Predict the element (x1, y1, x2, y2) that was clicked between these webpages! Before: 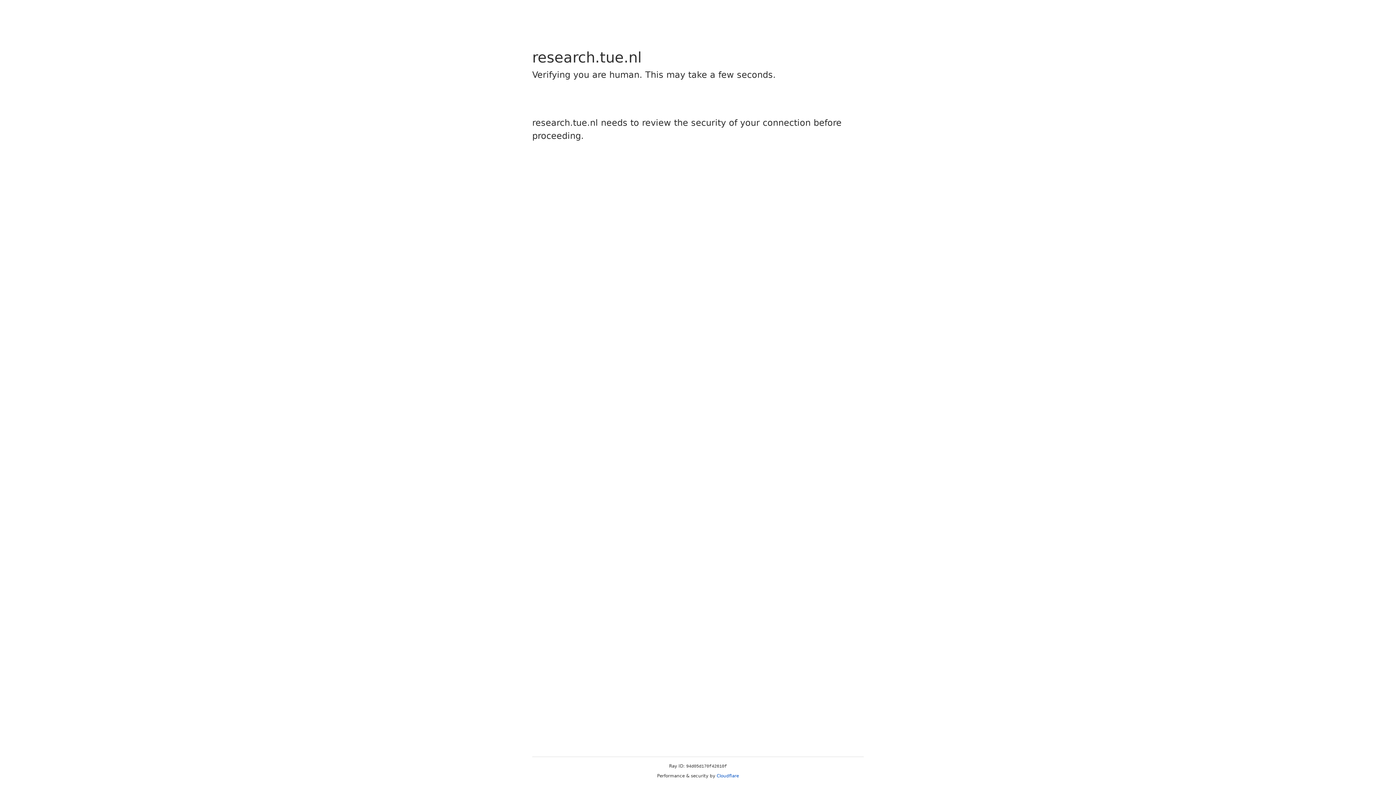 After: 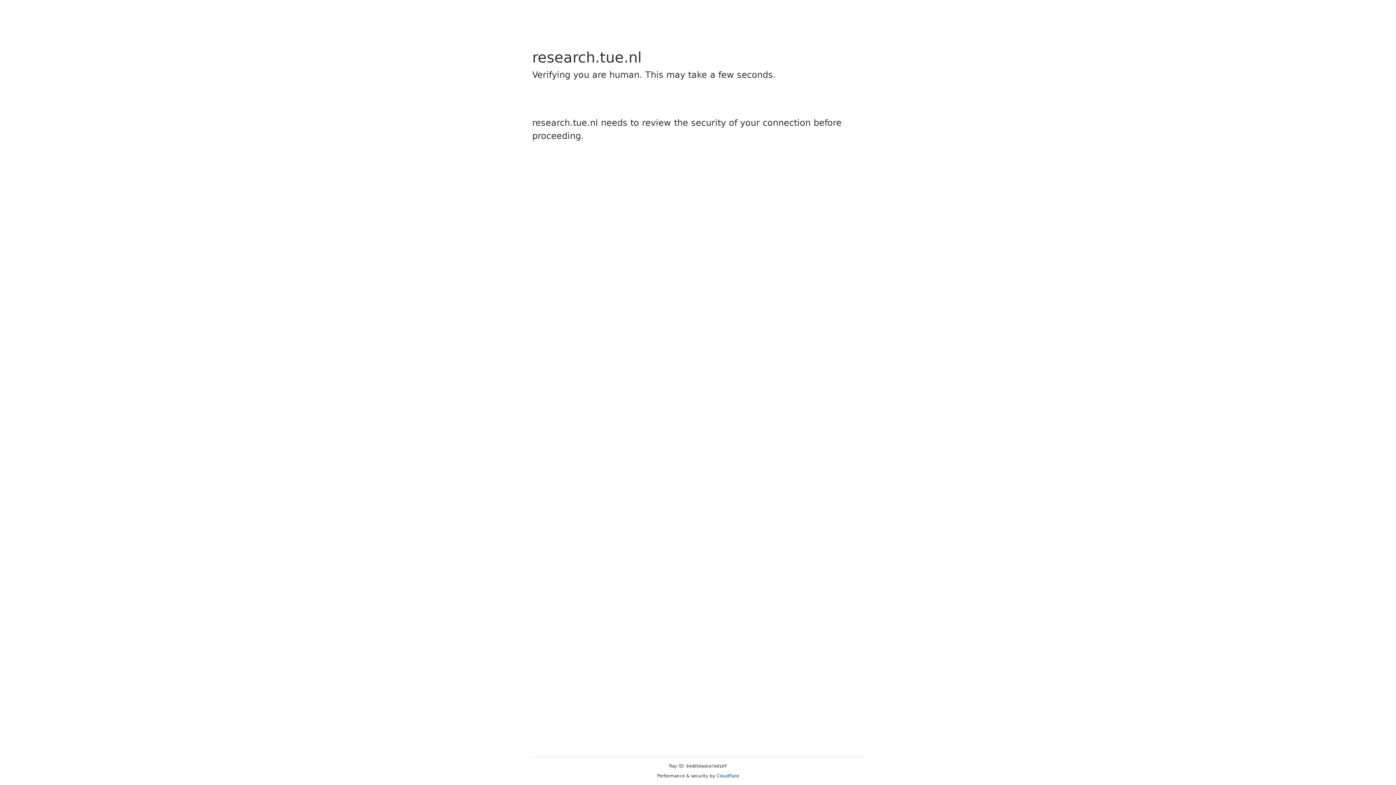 Action: label: Cloudflare bbox: (716, 773, 739, 778)